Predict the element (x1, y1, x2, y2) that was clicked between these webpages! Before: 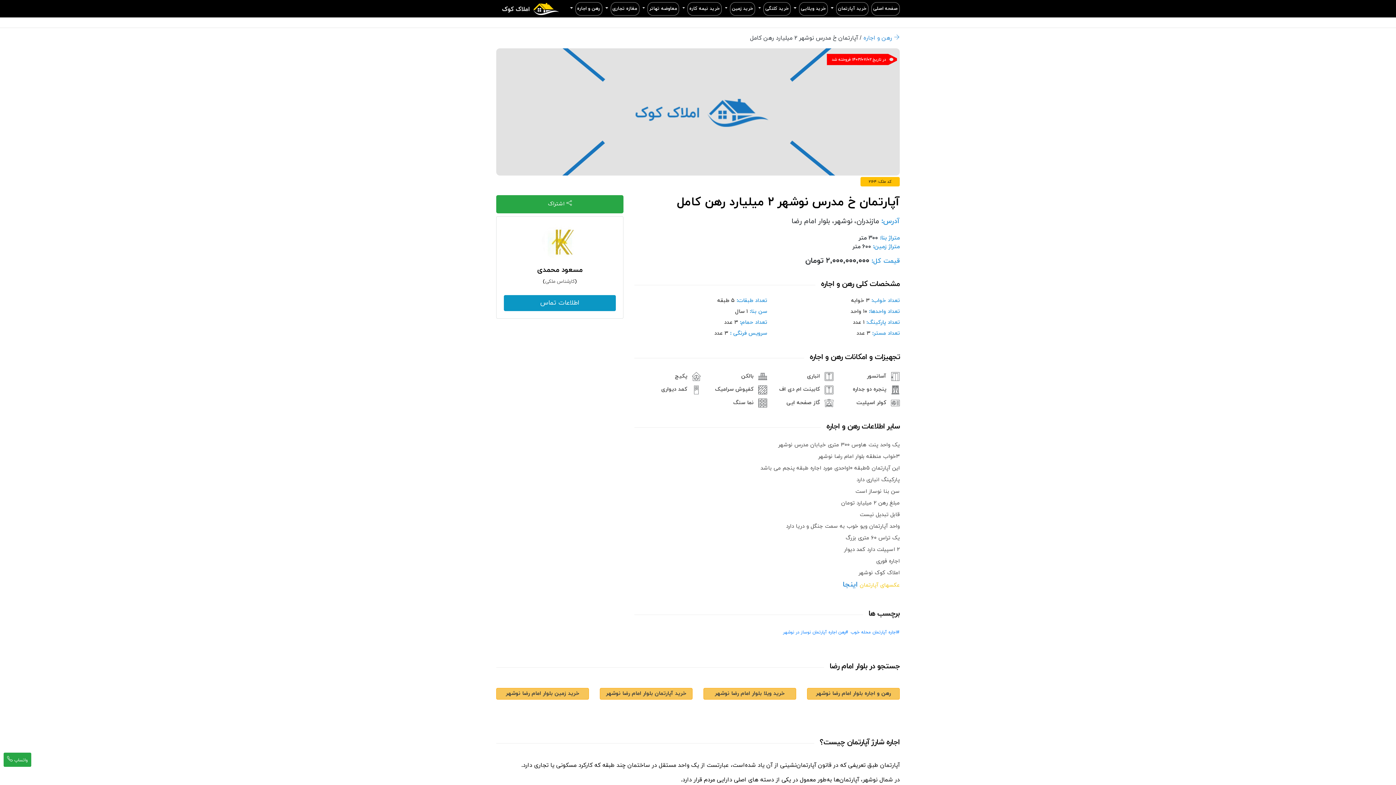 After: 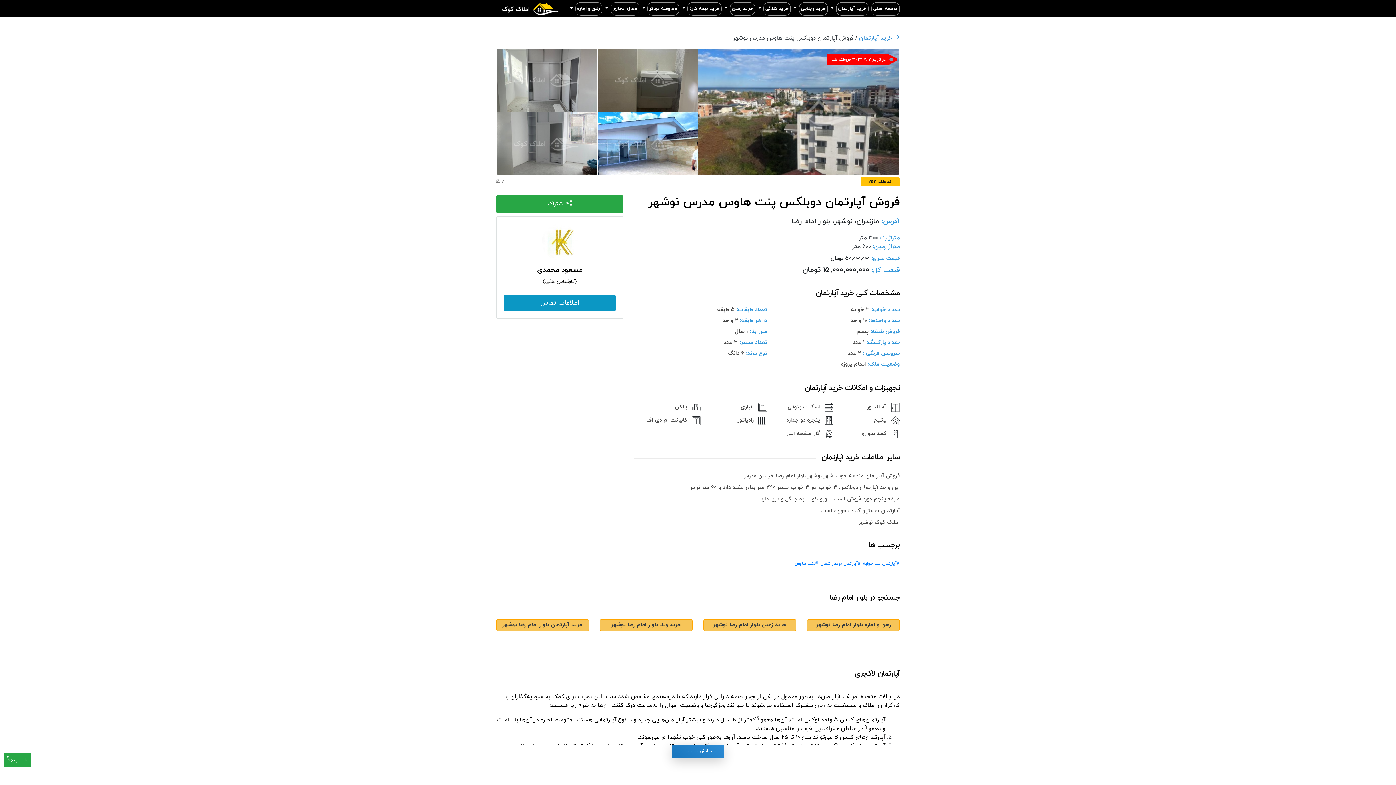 Action: label: اینجا bbox: (842, 581, 858, 589)